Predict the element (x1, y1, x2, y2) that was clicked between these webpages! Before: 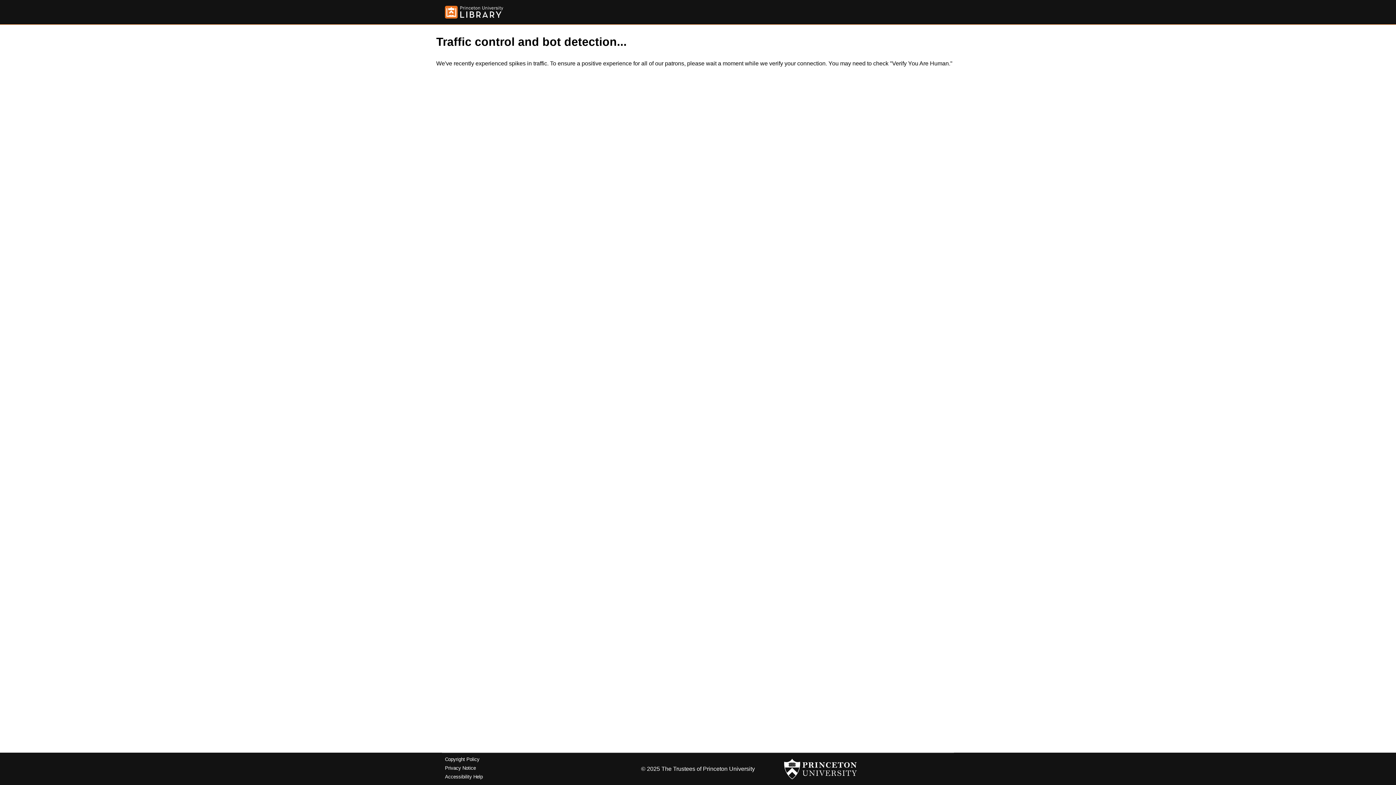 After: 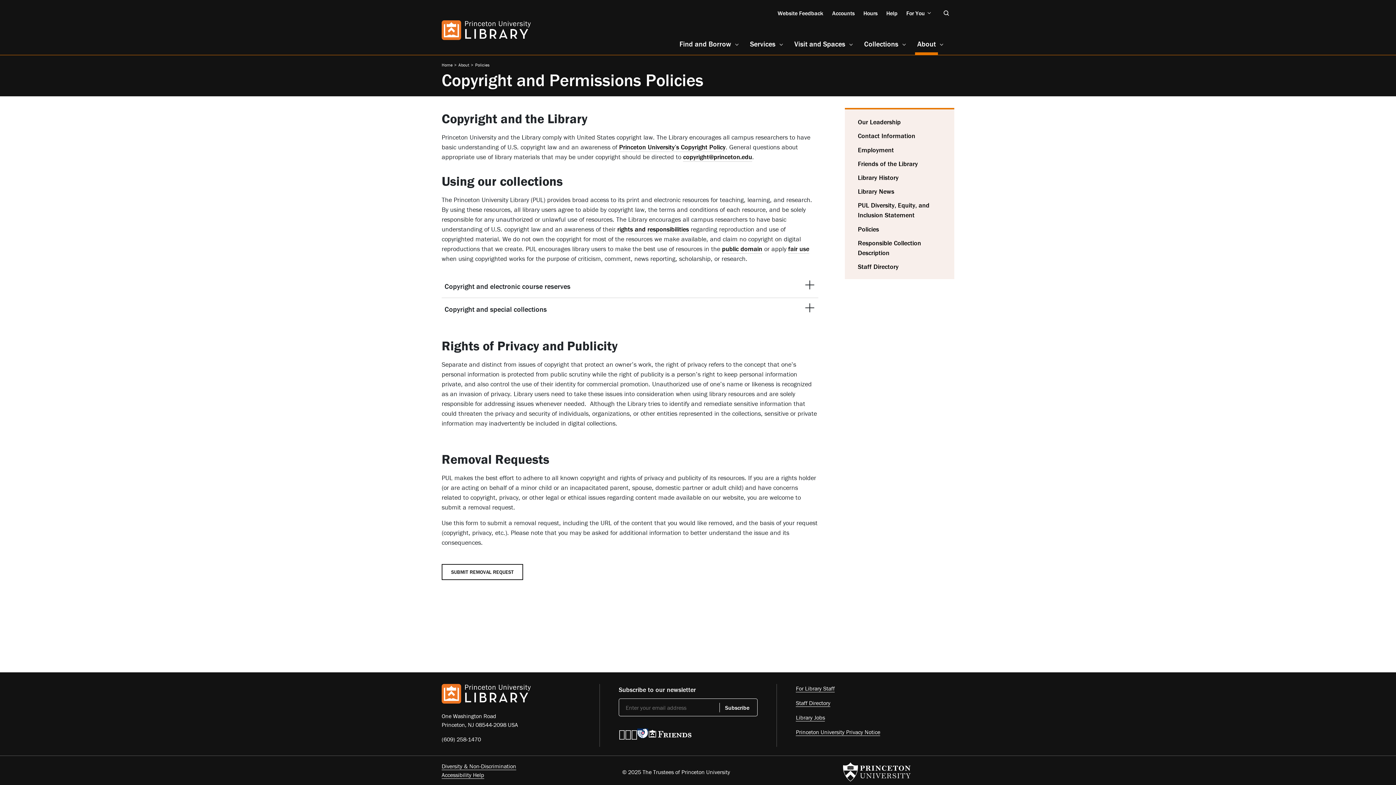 Action: bbox: (445, 757, 479, 762) label: Copyright Policy